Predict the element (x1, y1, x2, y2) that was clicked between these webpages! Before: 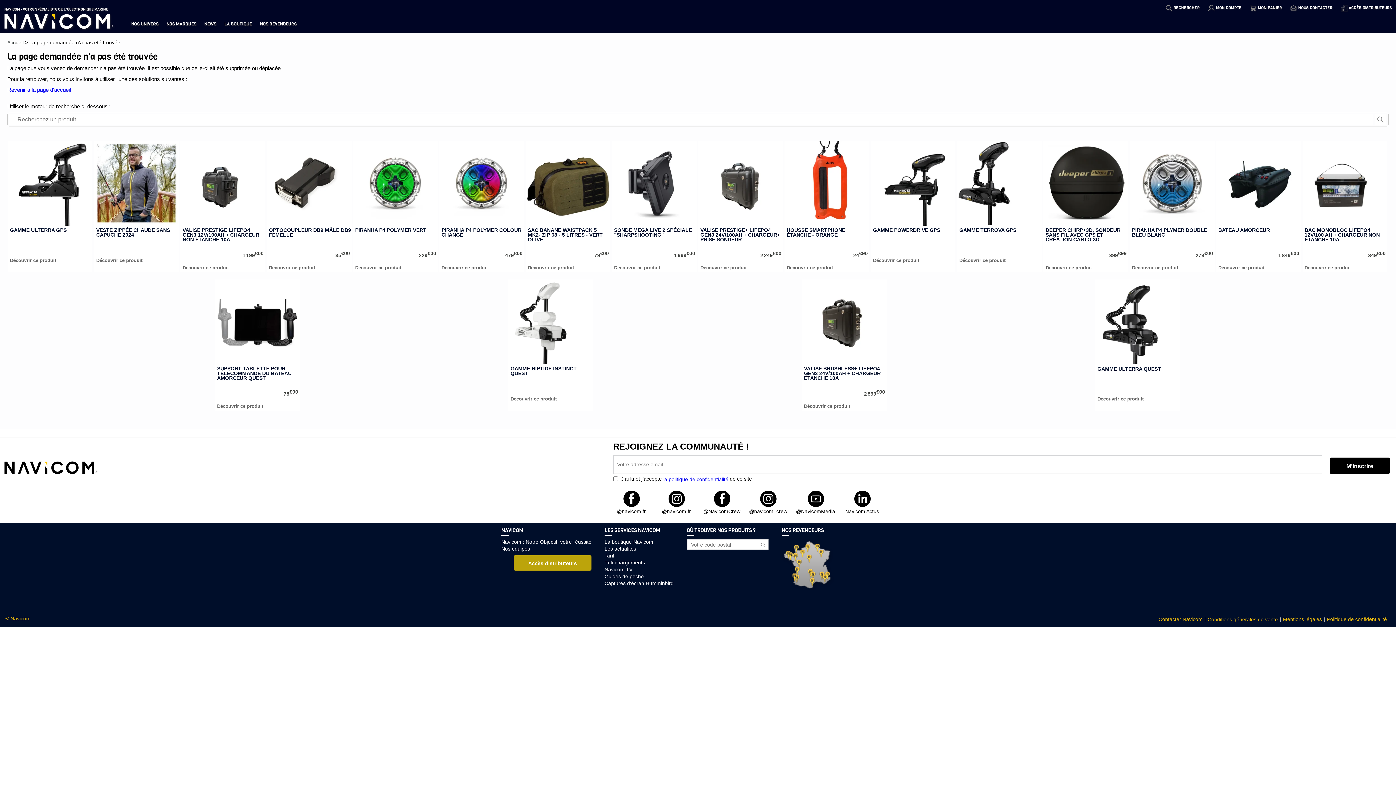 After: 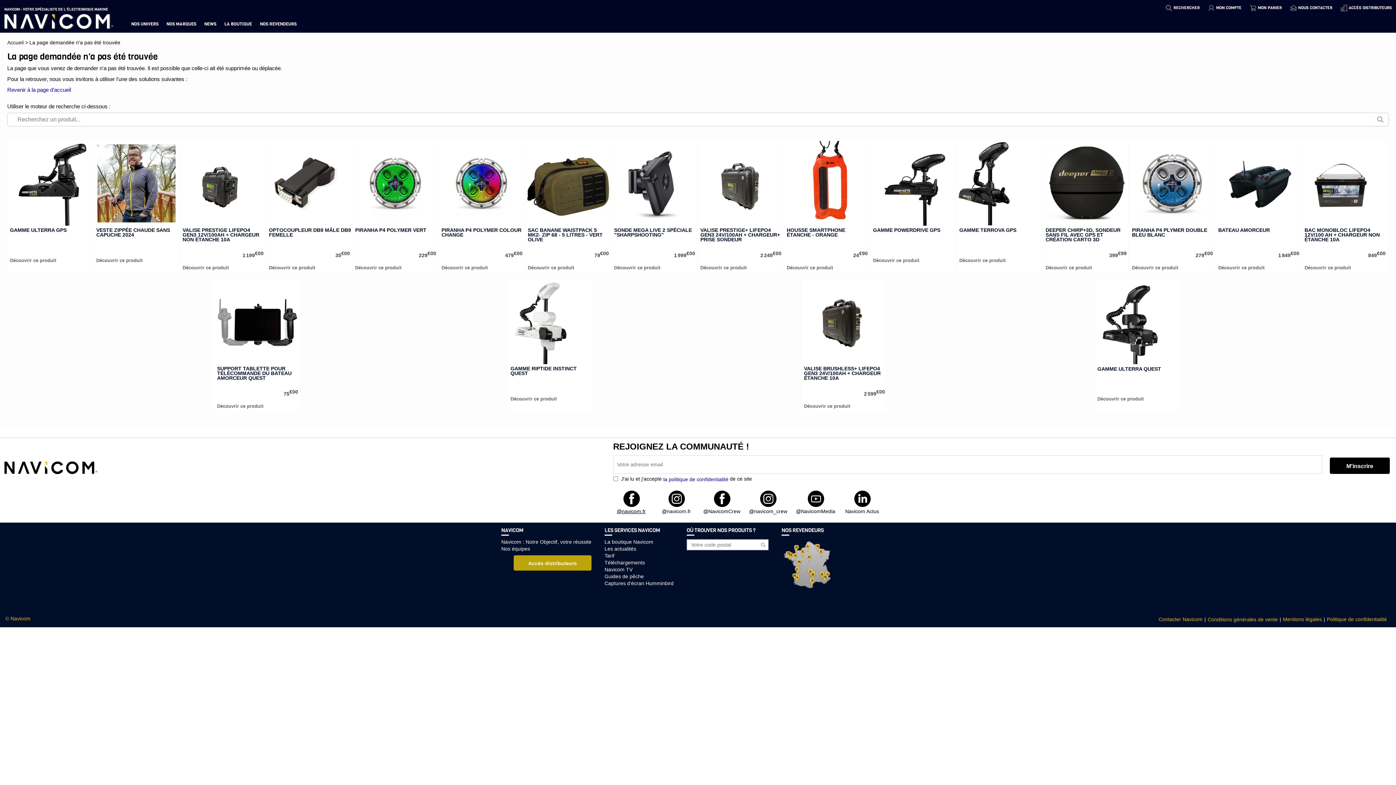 Action: bbox: (613, 181, 649, 204) label: @navicom.fr